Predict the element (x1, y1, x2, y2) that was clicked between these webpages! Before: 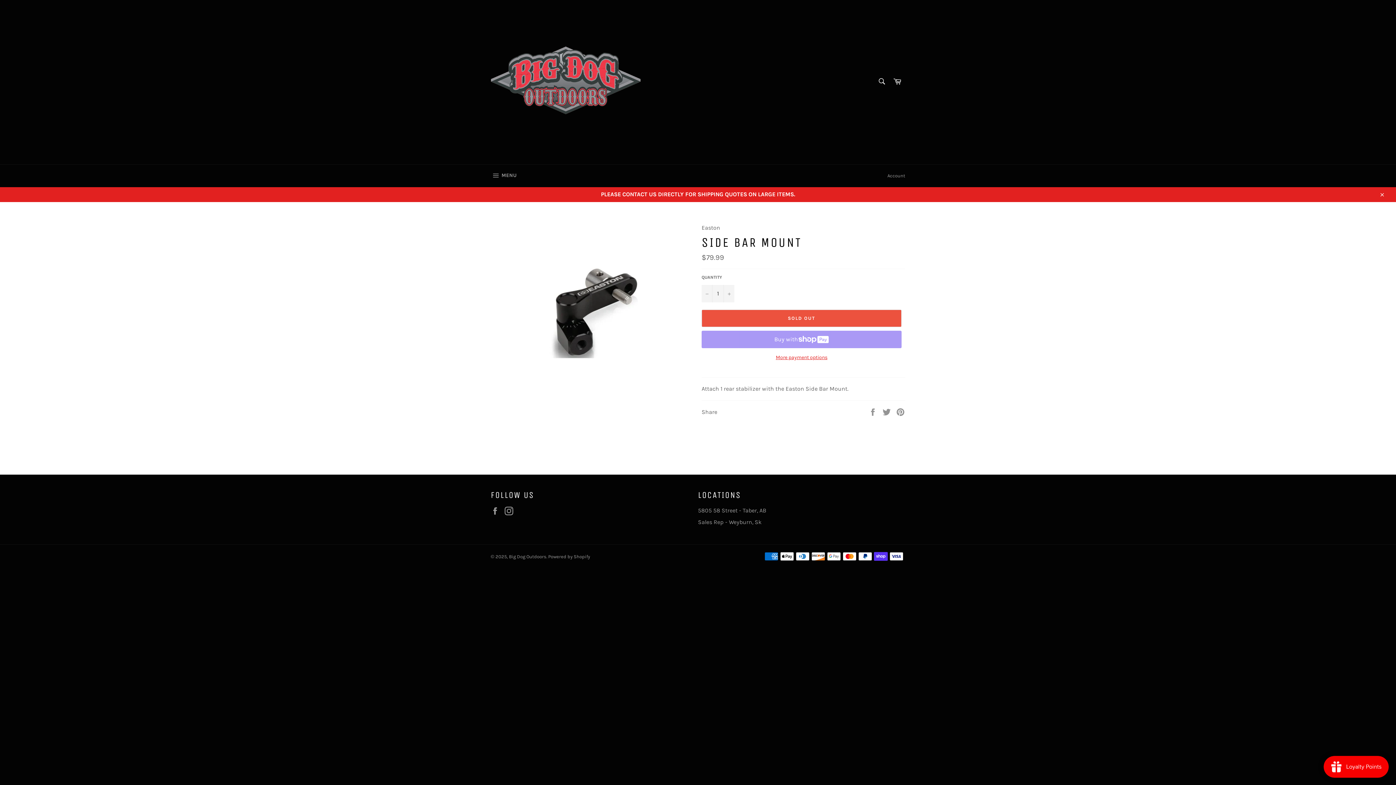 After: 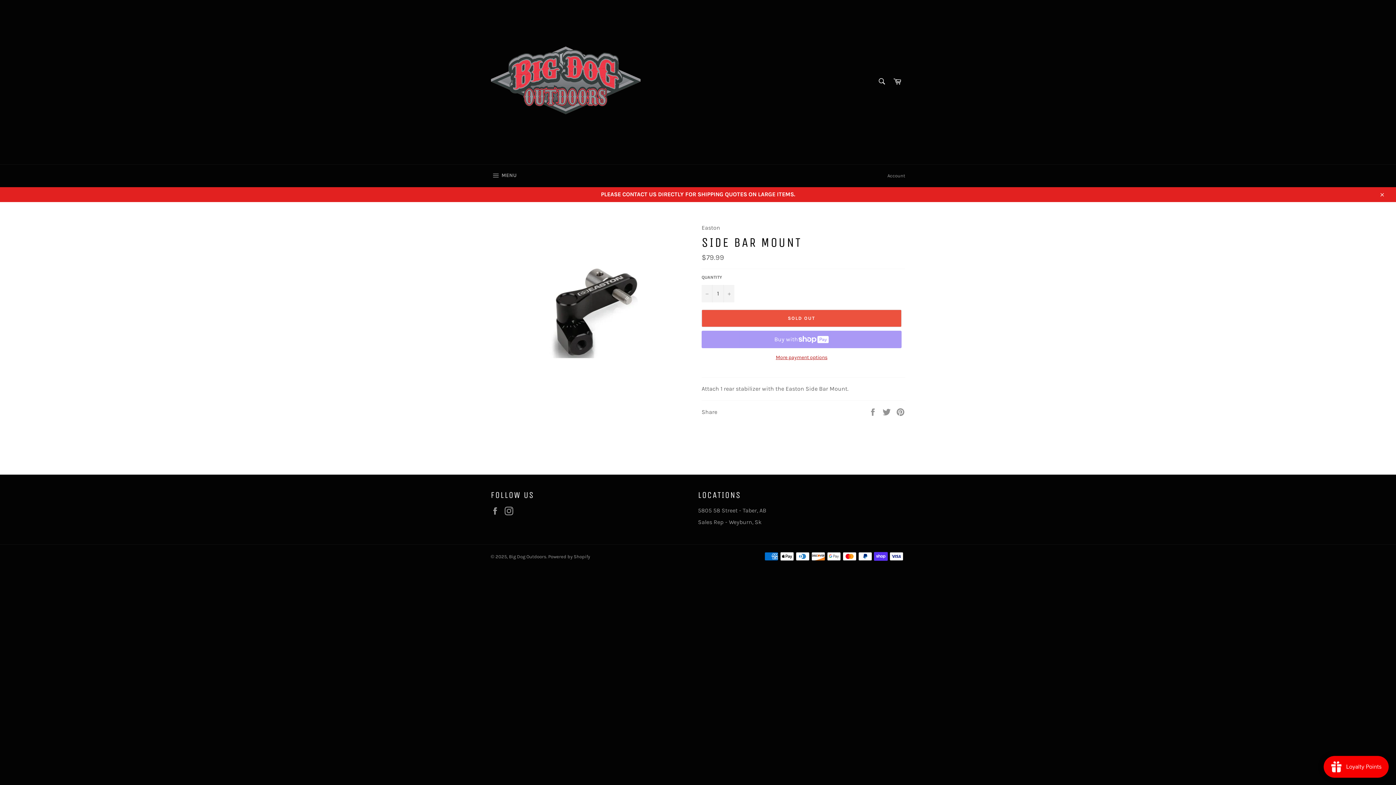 Action: label: More payment options bbox: (701, 354, 901, 360)